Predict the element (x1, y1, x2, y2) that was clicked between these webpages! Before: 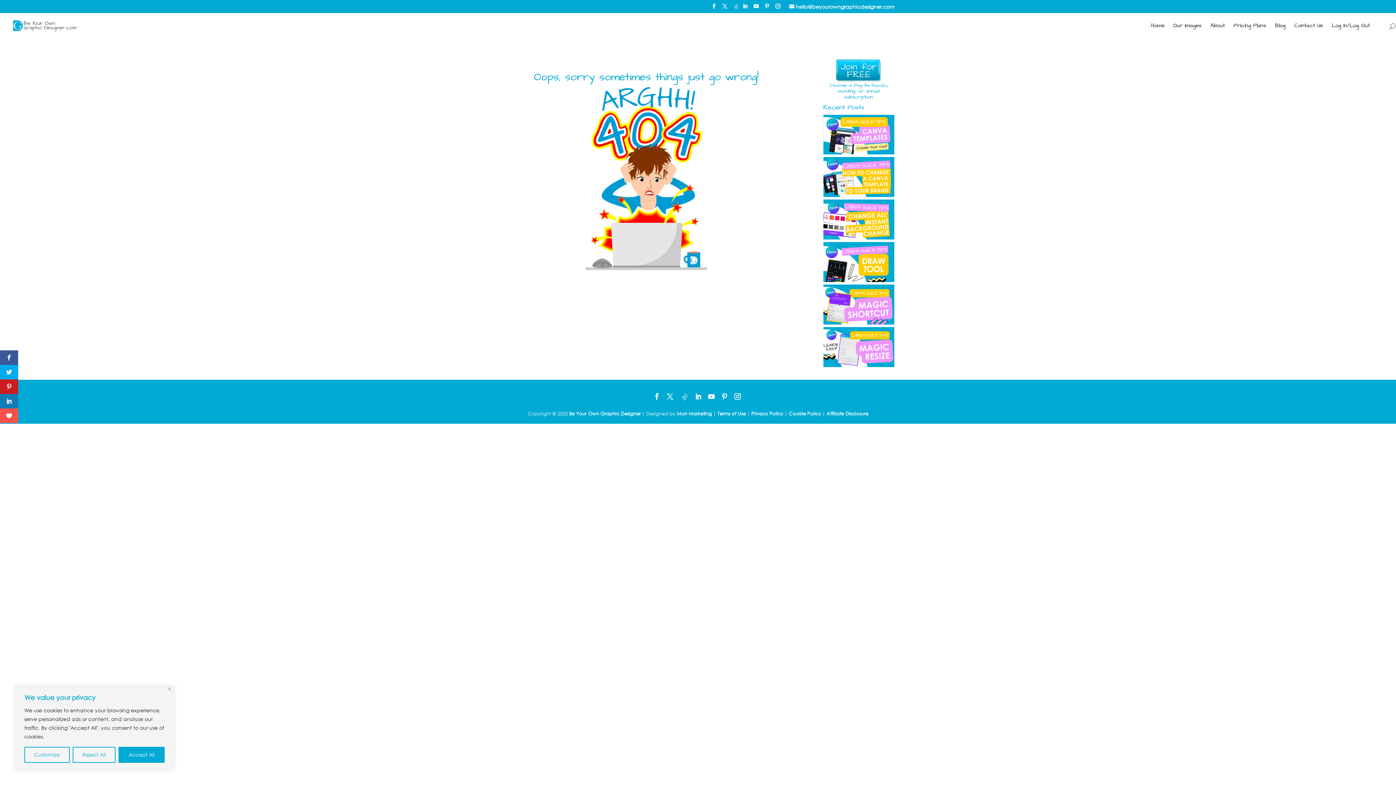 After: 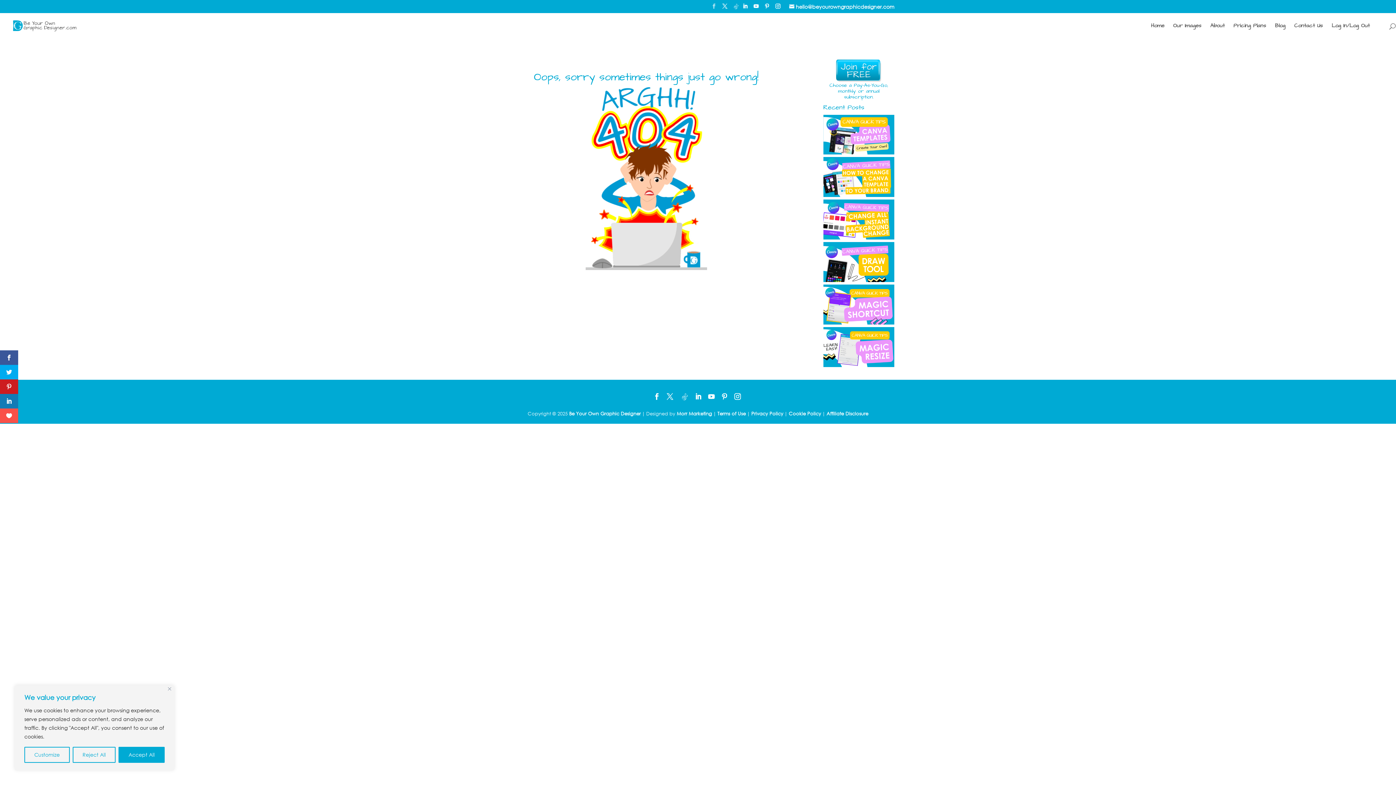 Action: bbox: (711, 3, 716, 12)